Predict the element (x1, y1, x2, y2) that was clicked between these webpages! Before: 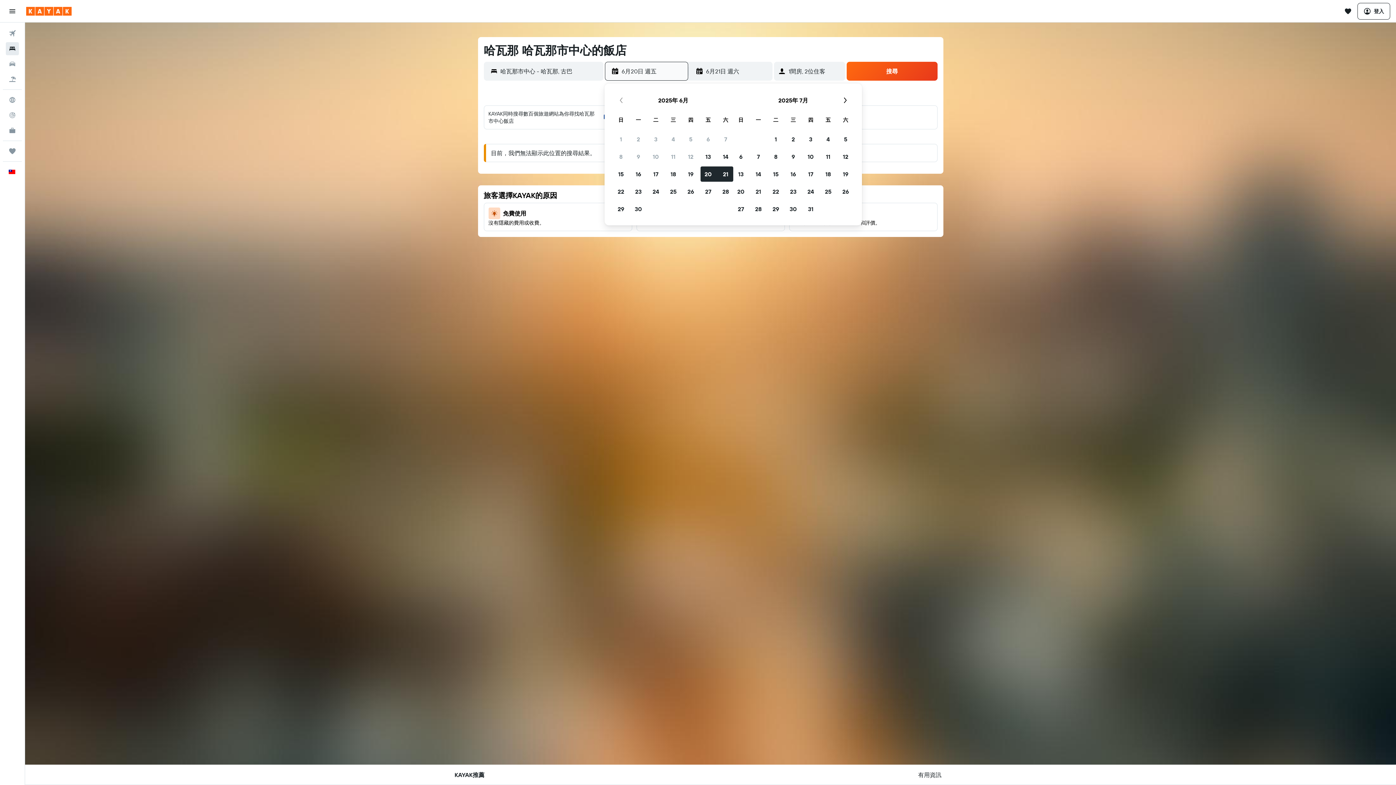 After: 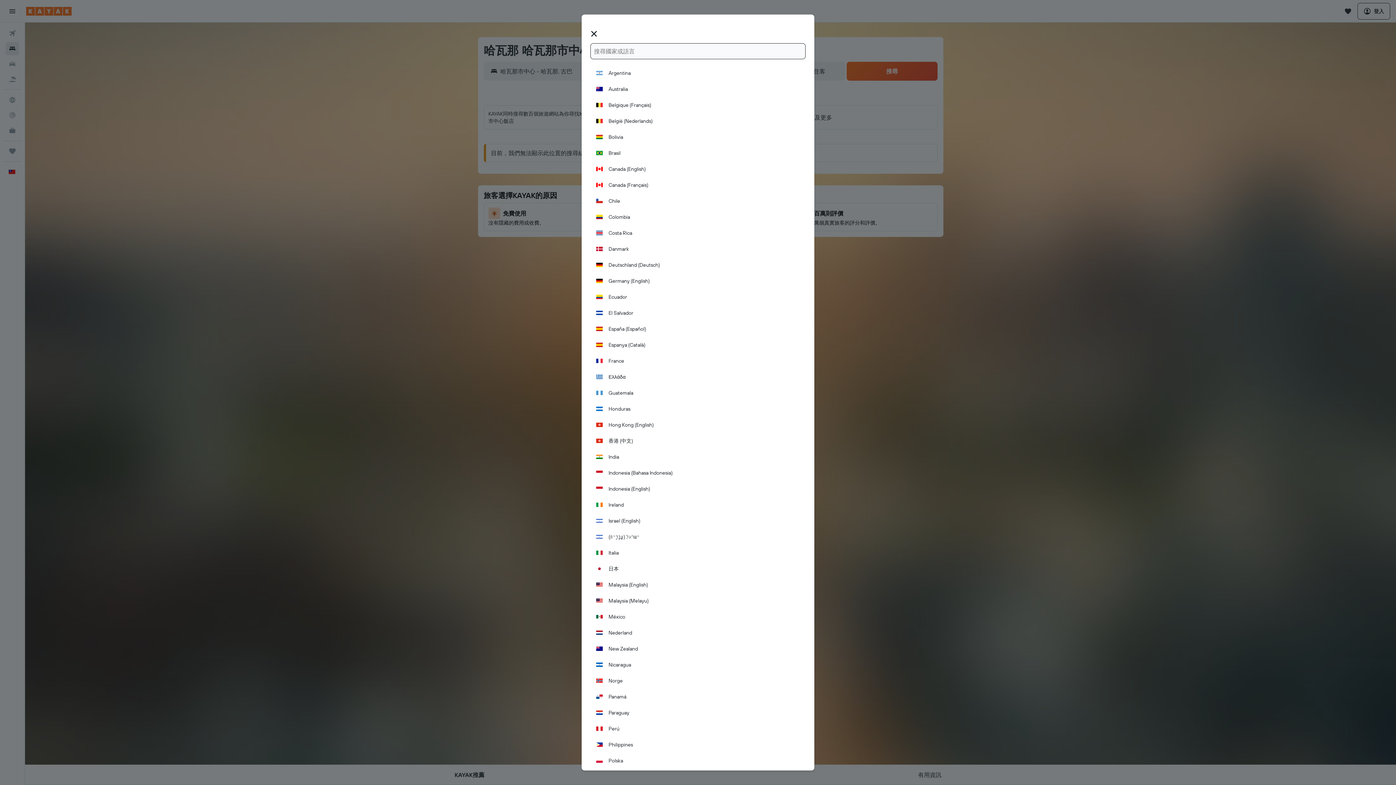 Action: bbox: (2, 164, 21, 179) label: 中文 